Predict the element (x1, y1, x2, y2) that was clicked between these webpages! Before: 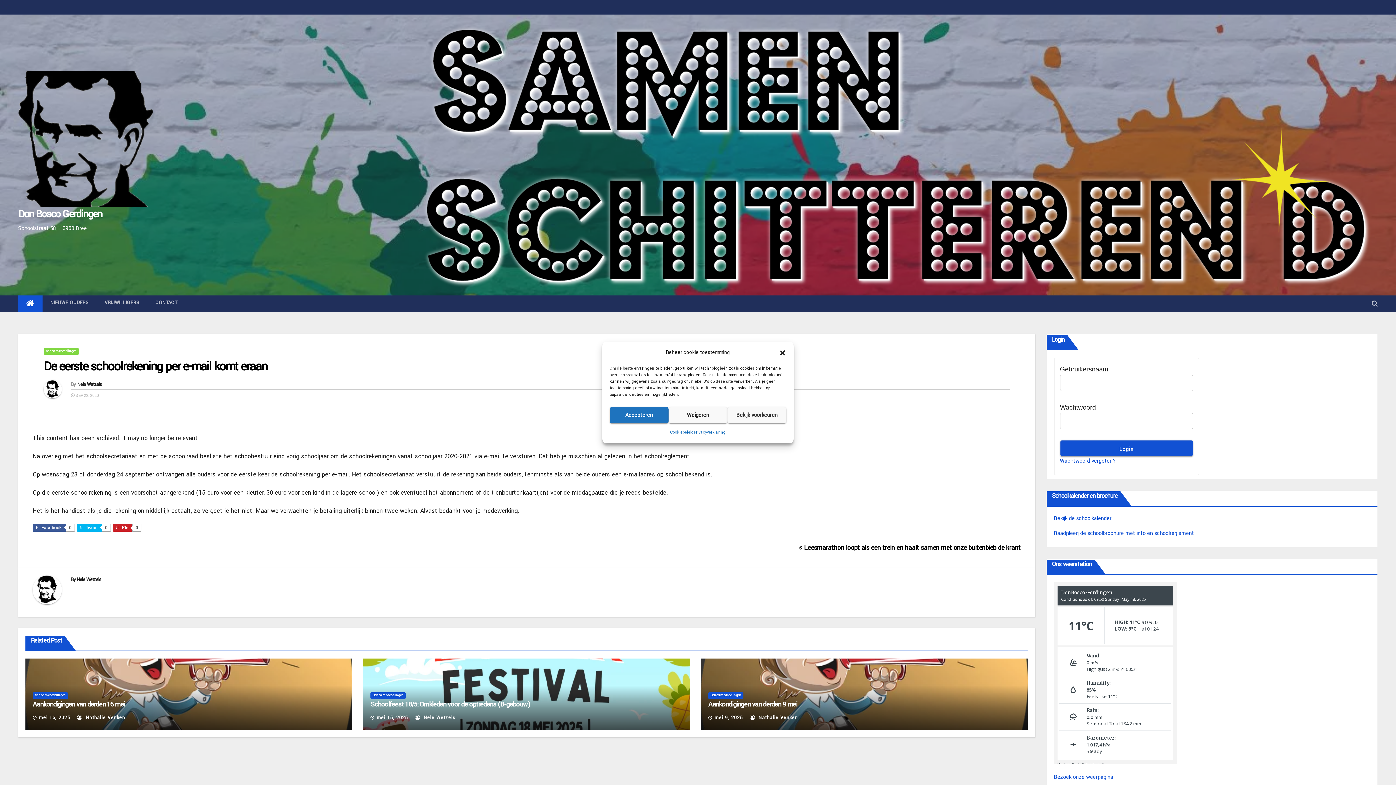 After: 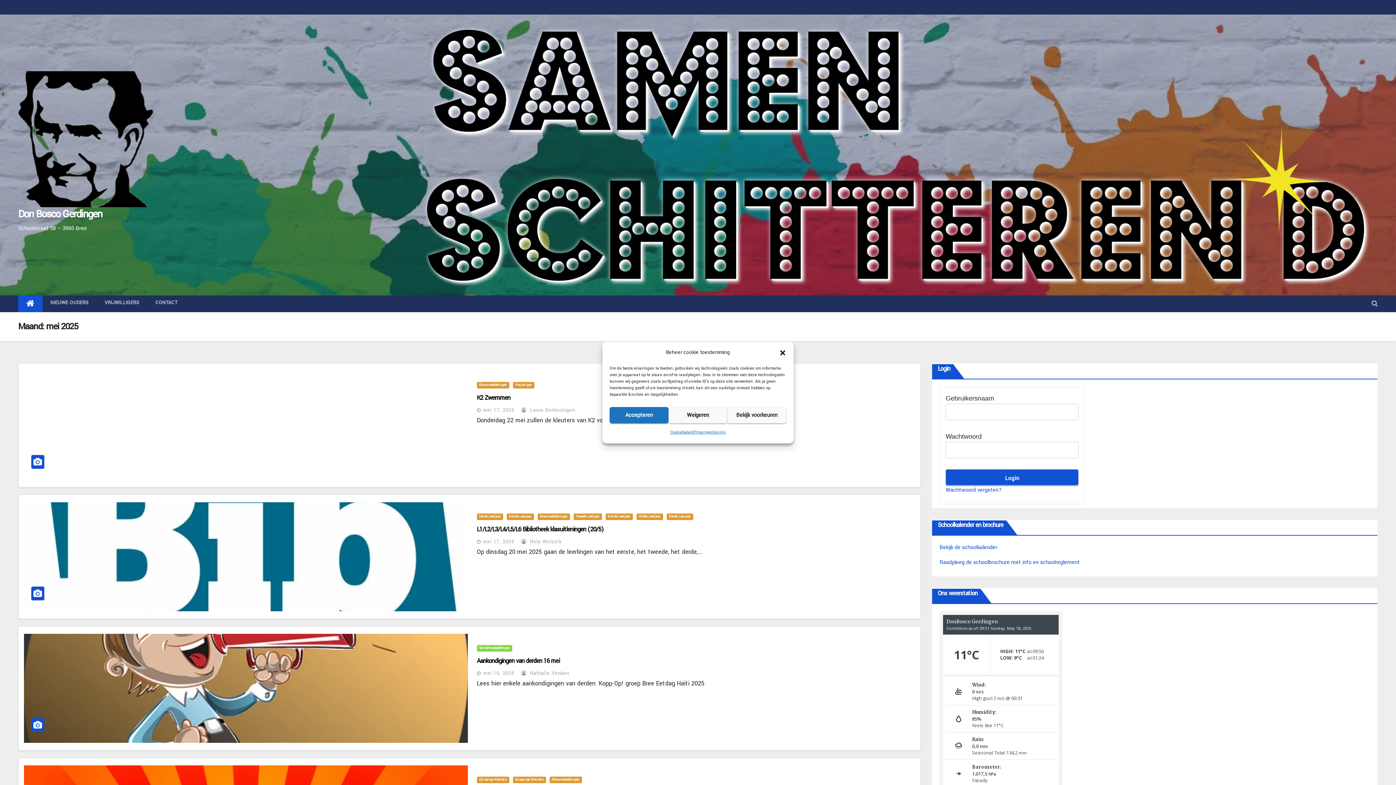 Action: bbox: (376, 714, 408, 721) label: mei 15, 2025